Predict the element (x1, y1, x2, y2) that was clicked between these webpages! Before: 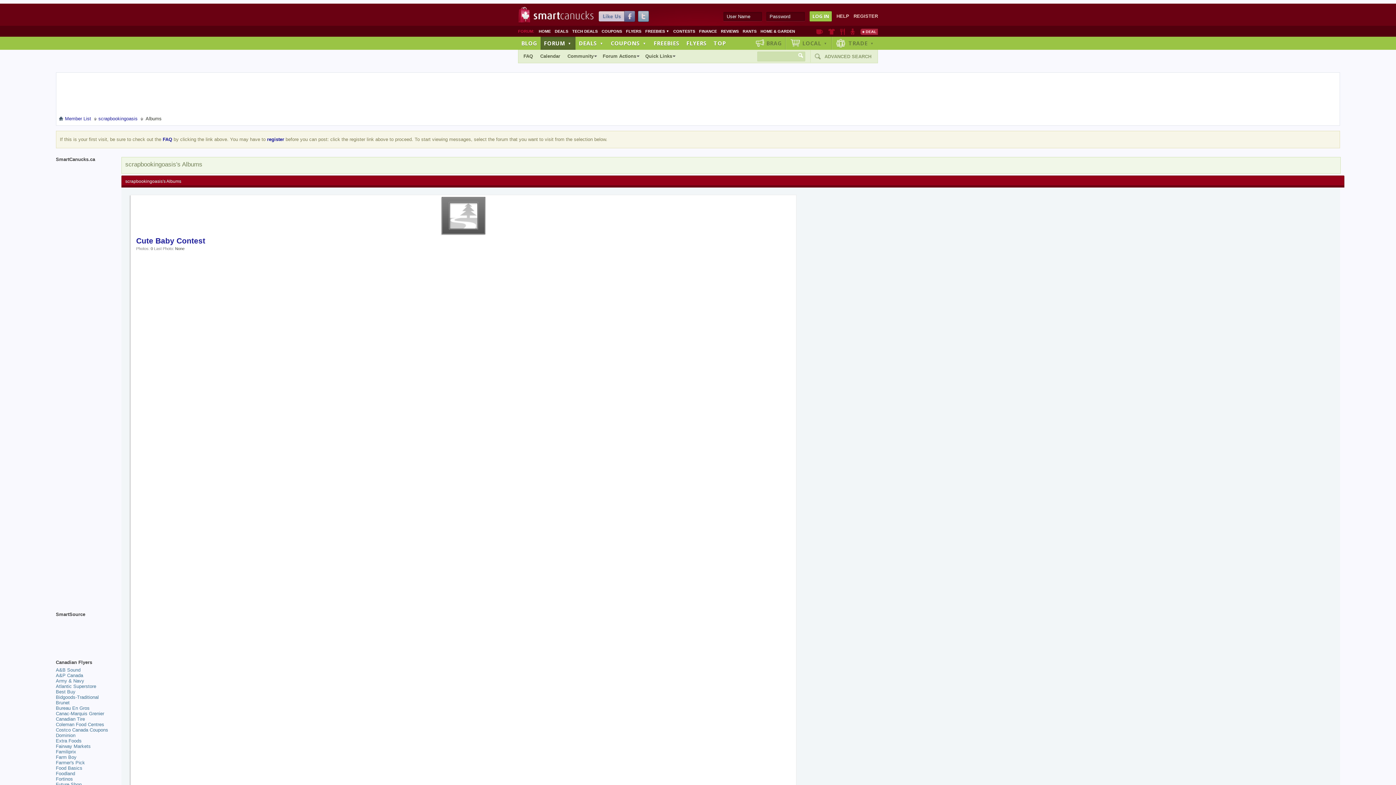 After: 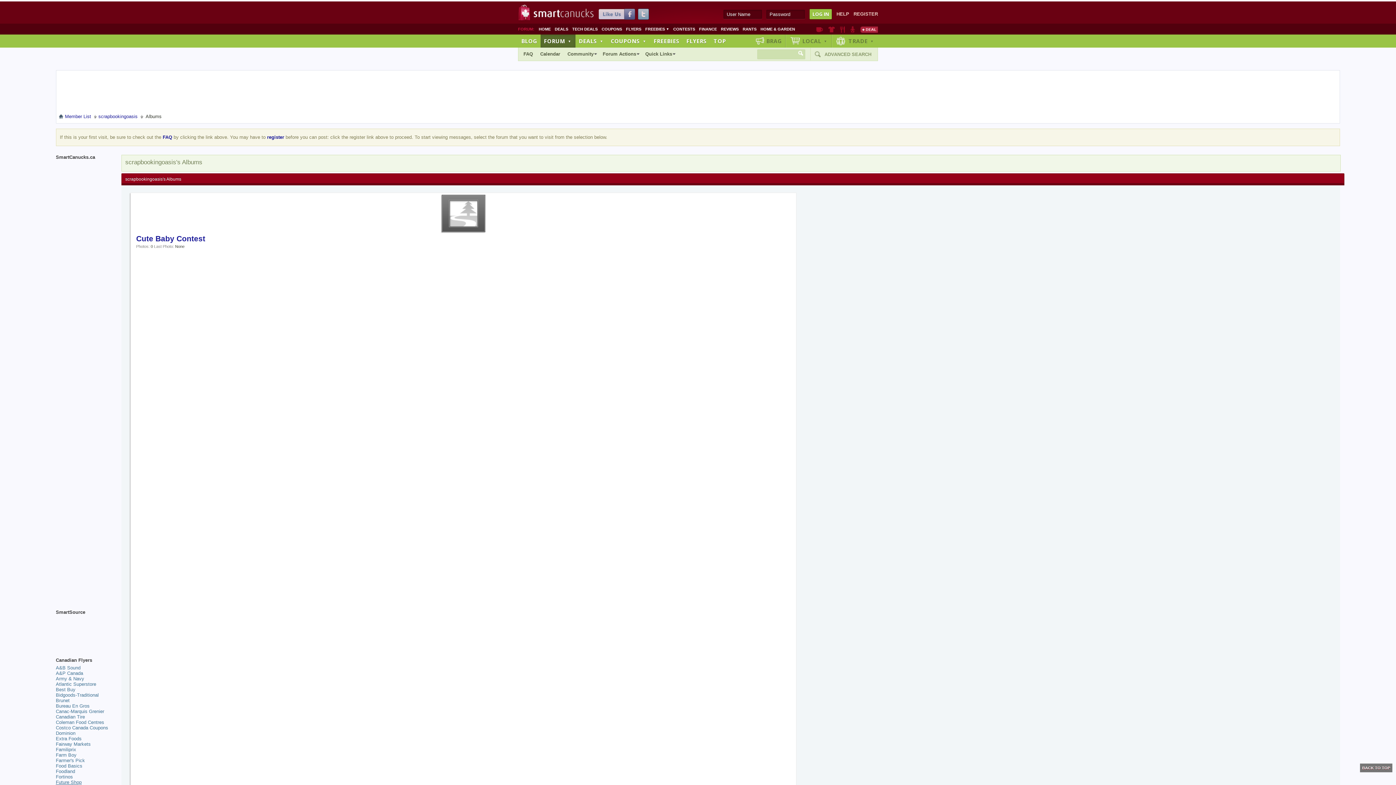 Action: bbox: (55, 782, 81, 787) label: Future Shop